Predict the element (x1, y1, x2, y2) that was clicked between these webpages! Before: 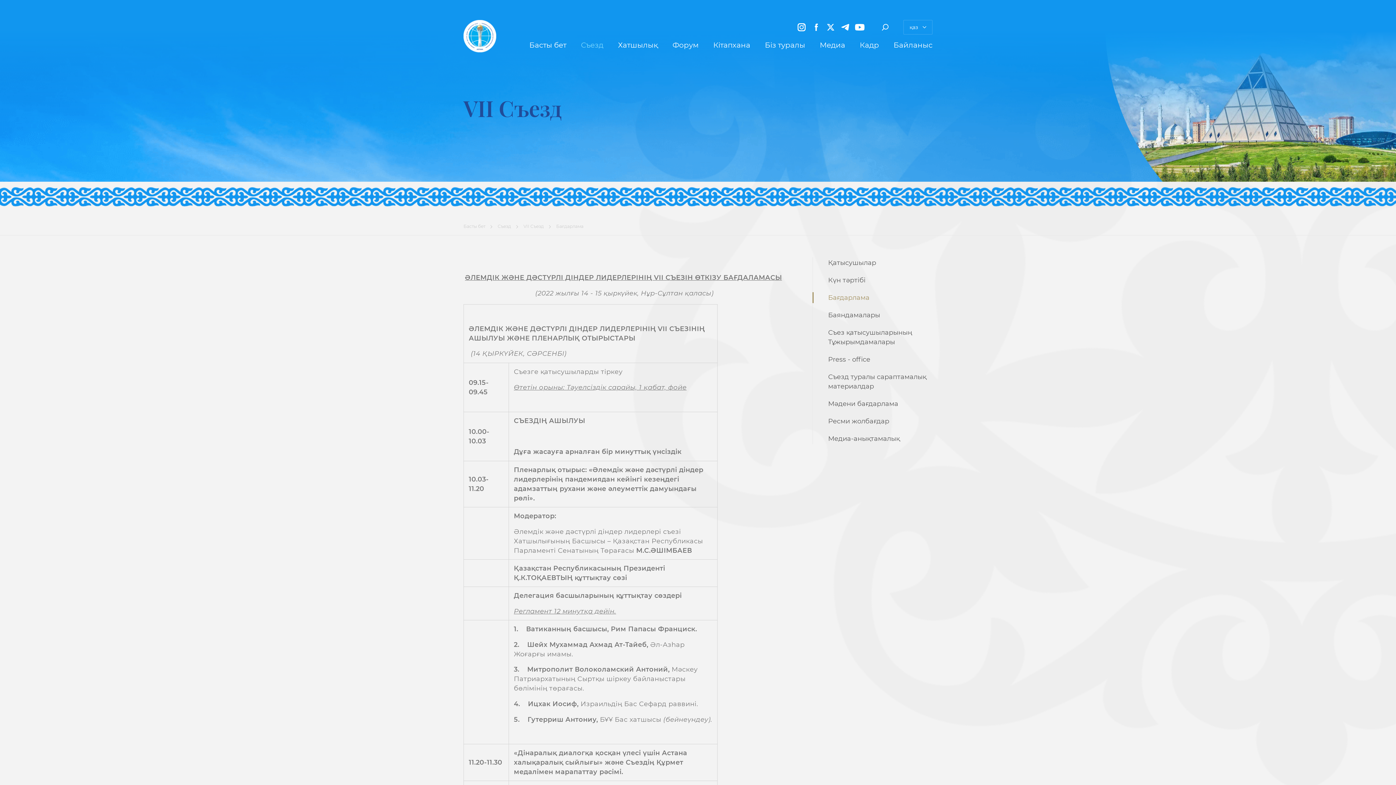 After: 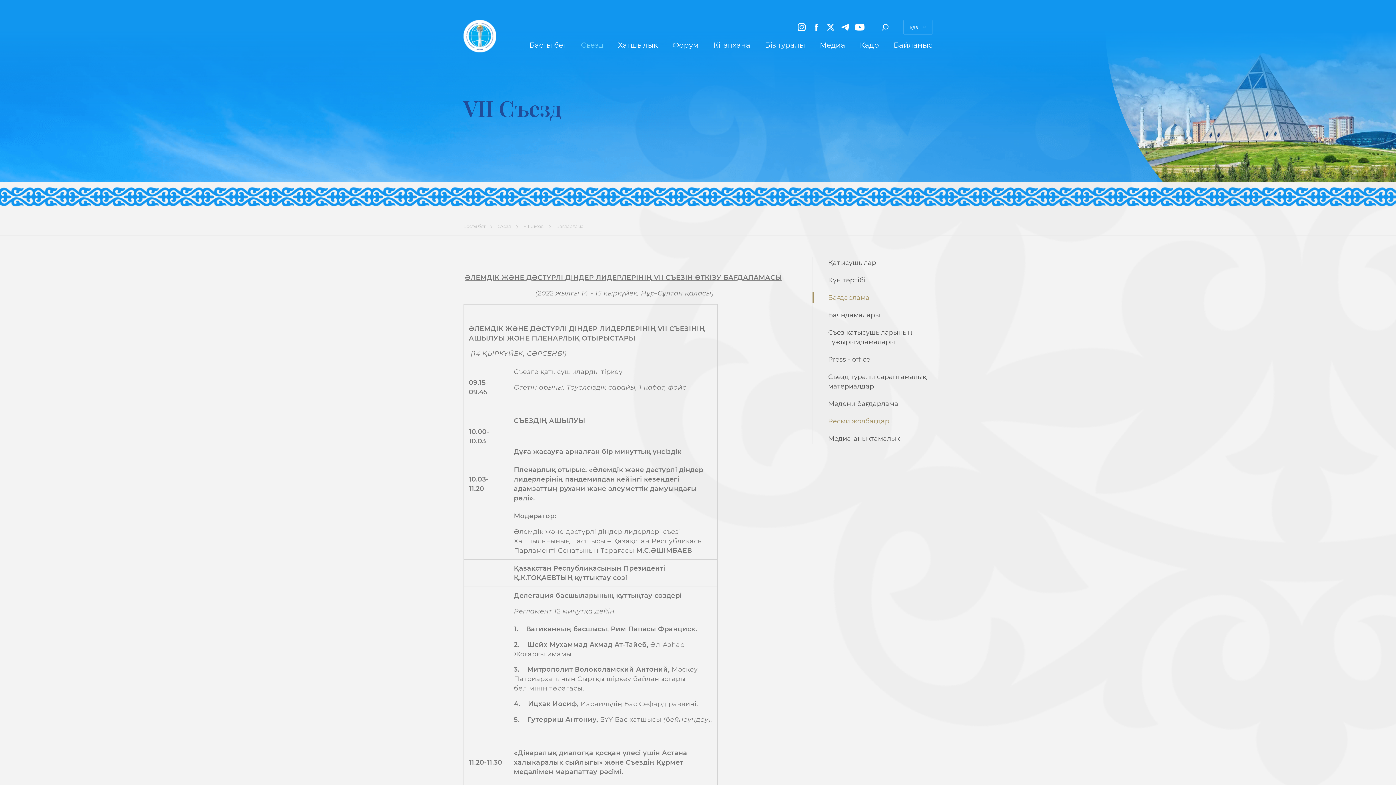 Action: bbox: (812, 416, 894, 426) label: Ресми жолбағдар